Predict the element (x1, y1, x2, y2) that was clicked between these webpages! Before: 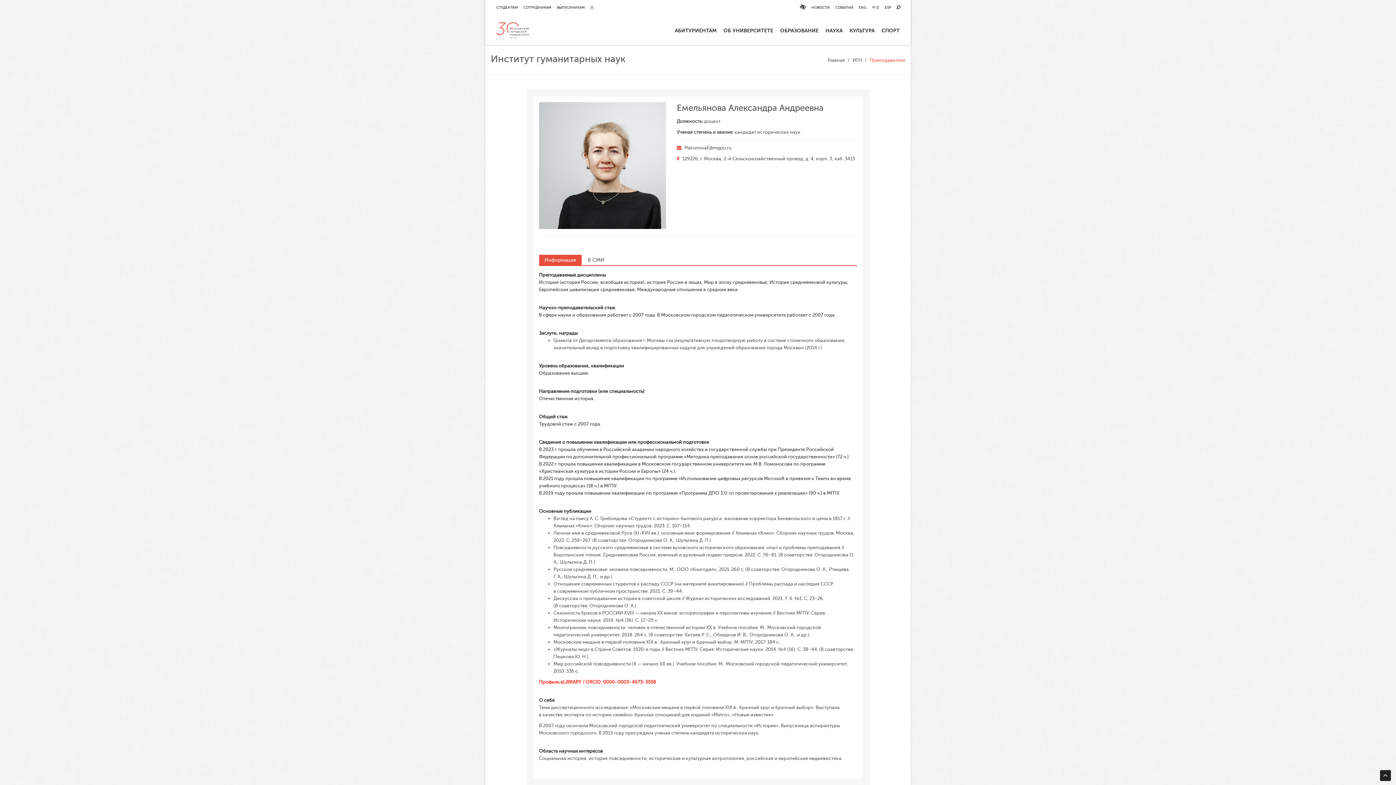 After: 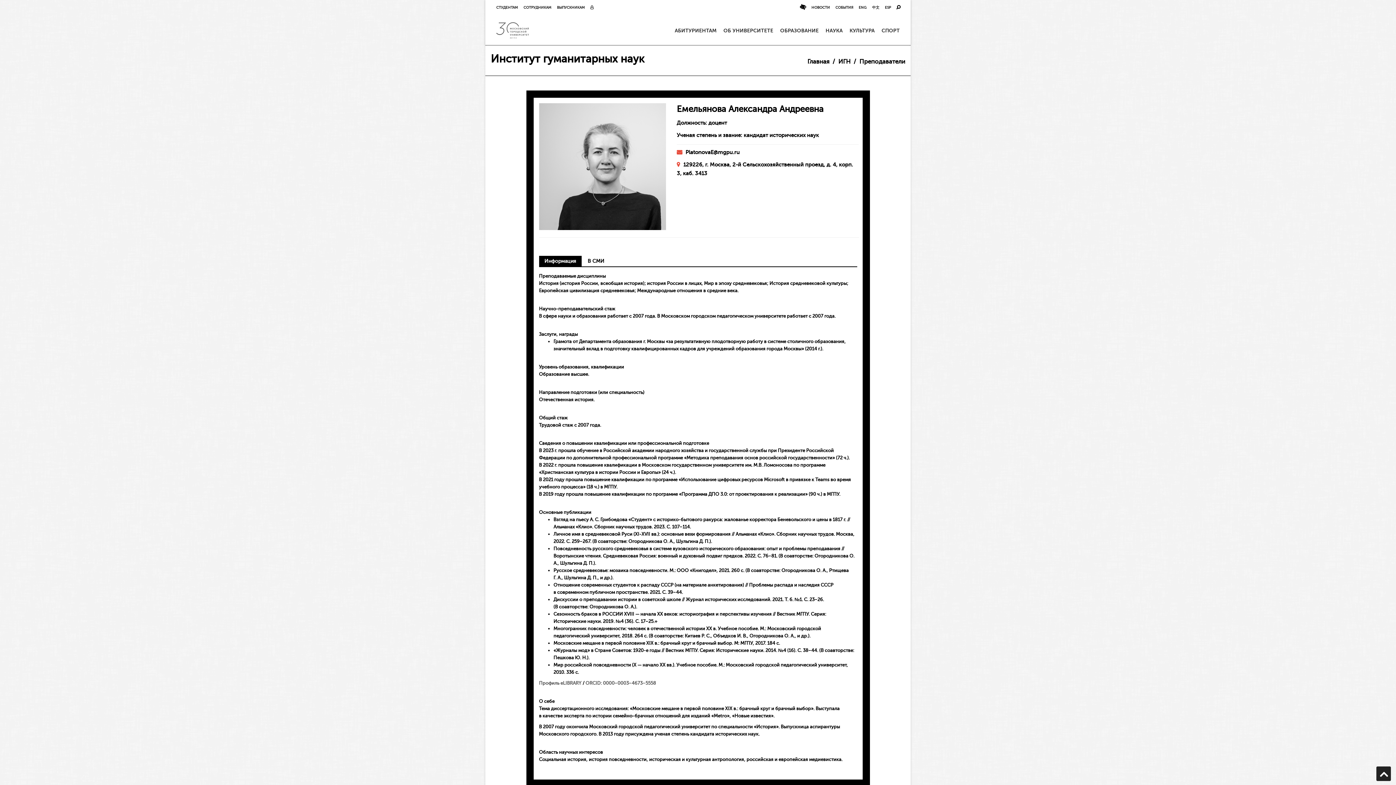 Action: bbox: (800, 5, 806, 9)